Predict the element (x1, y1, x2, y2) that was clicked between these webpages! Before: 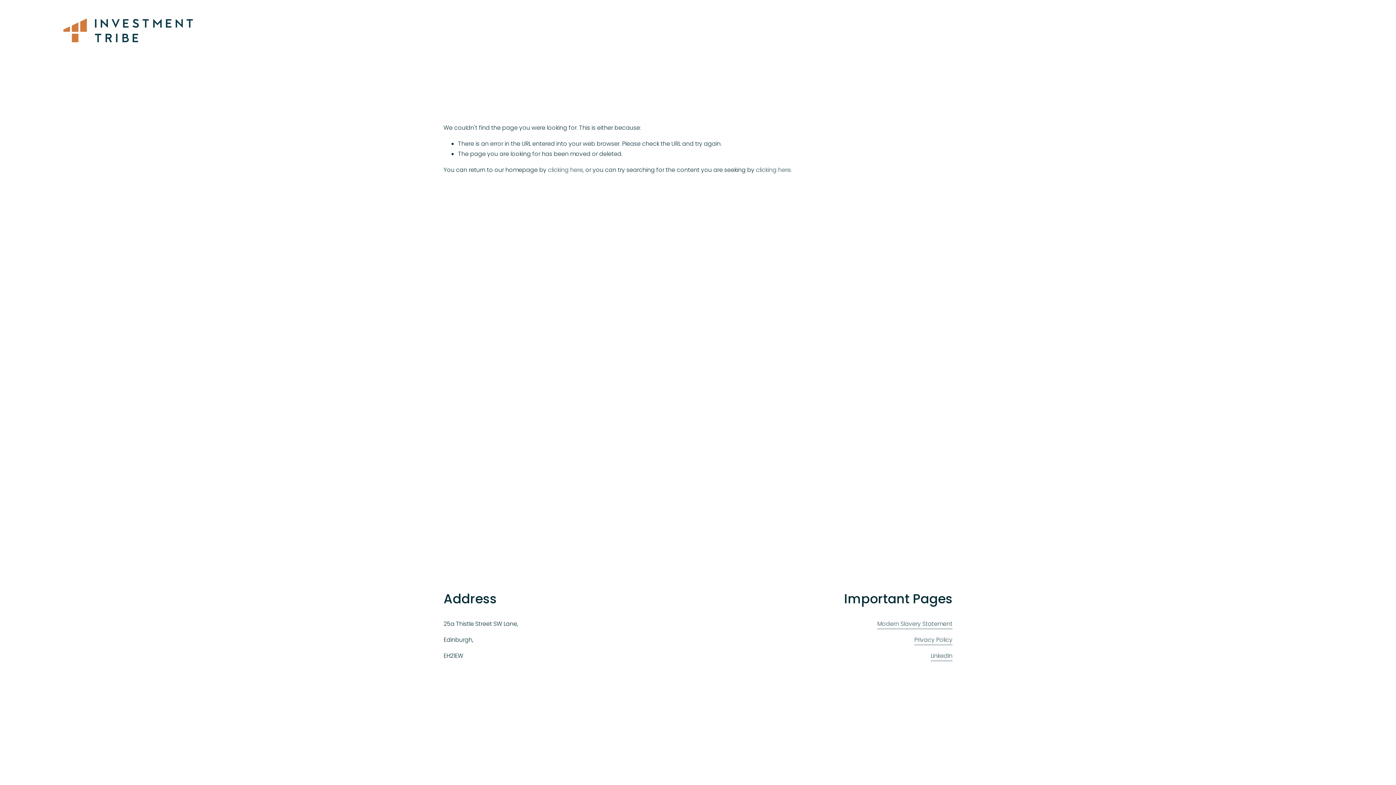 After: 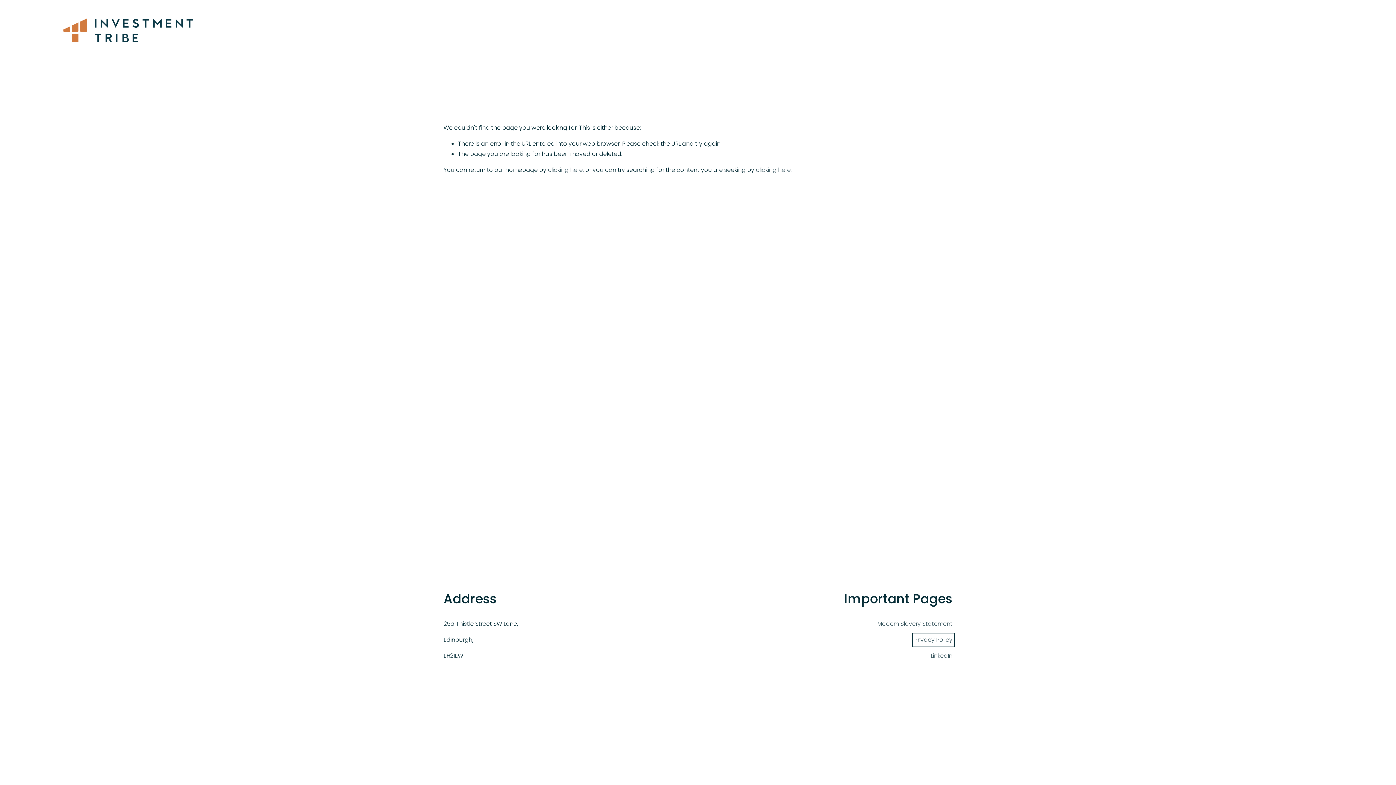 Action: label: Privacy Policy bbox: (914, 635, 952, 645)